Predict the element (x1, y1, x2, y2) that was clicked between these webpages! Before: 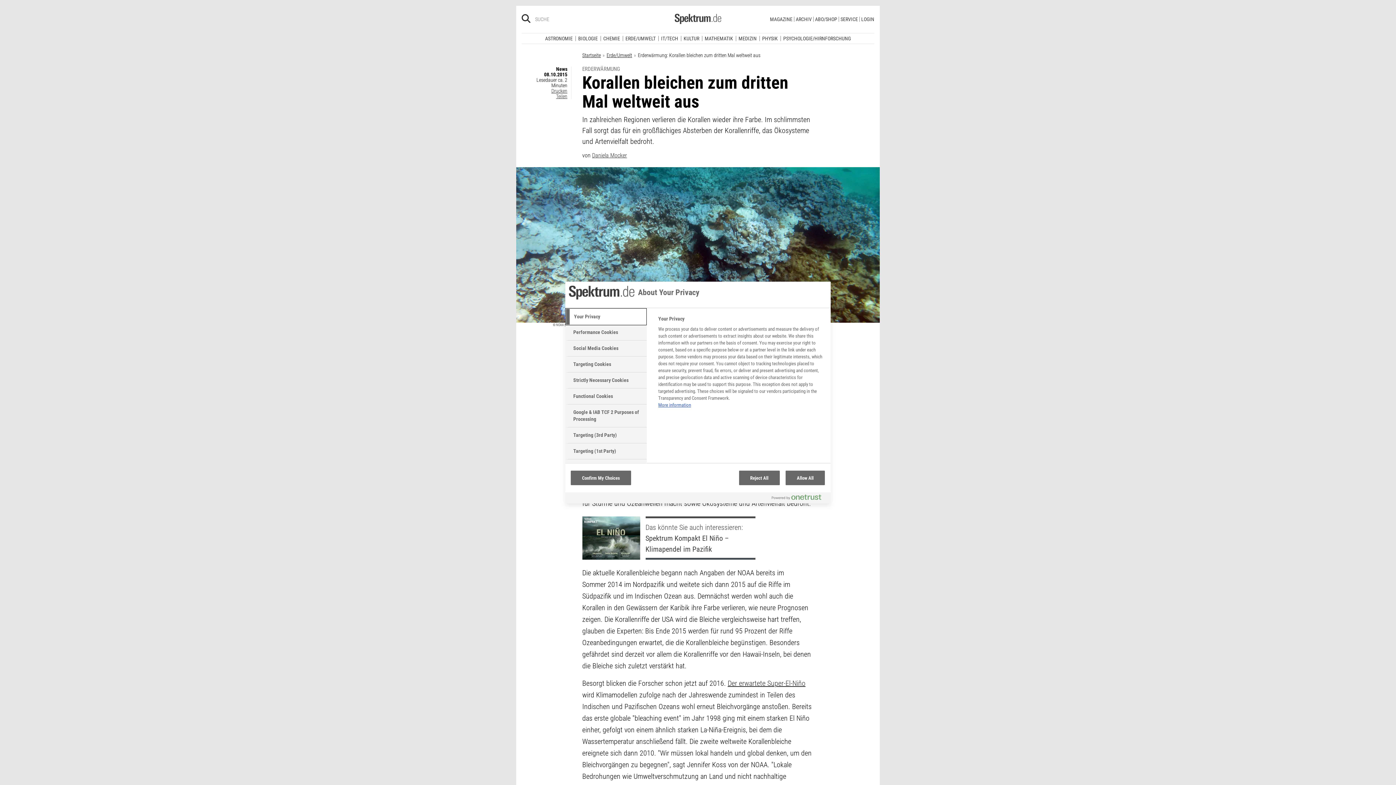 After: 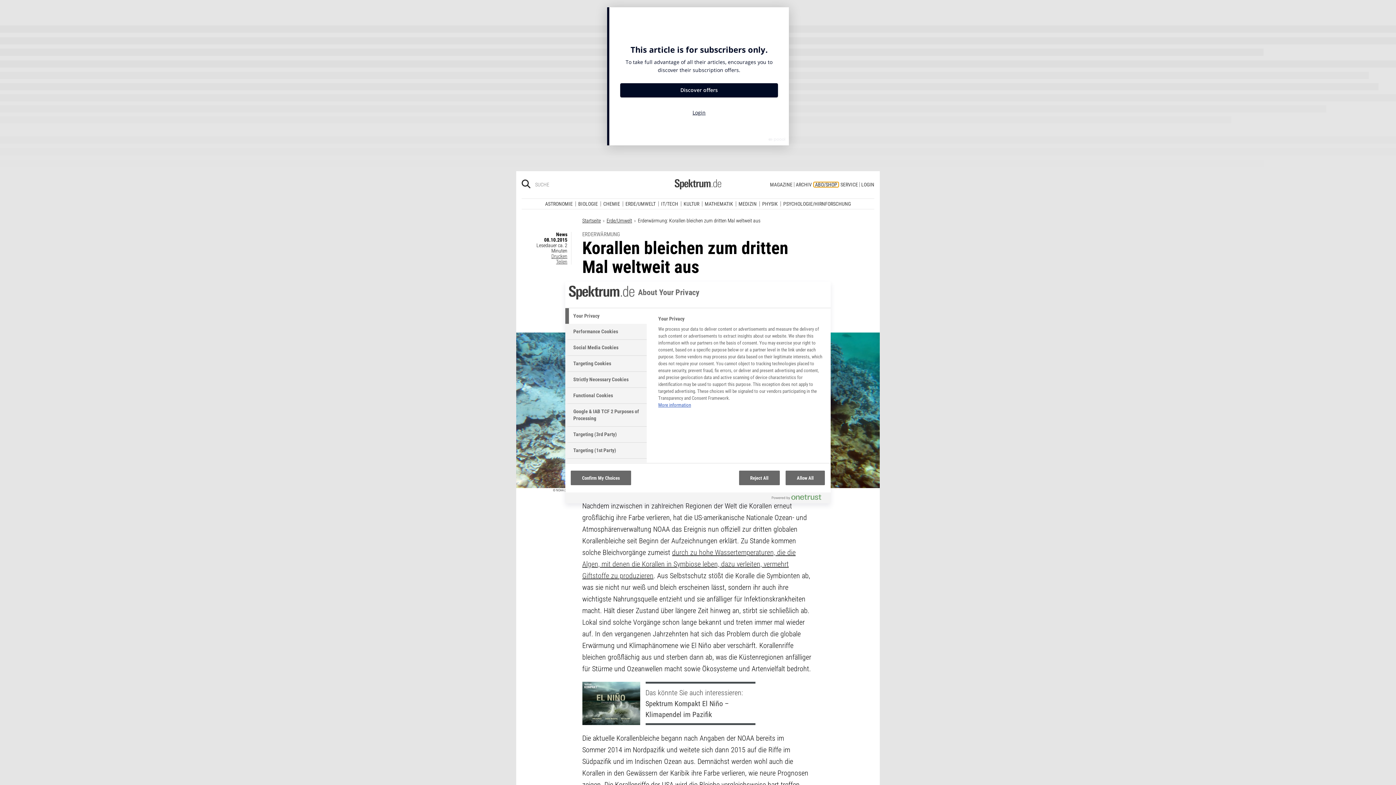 Action: bbox: (813, 11, 838, 16) label: ABO/SHOP